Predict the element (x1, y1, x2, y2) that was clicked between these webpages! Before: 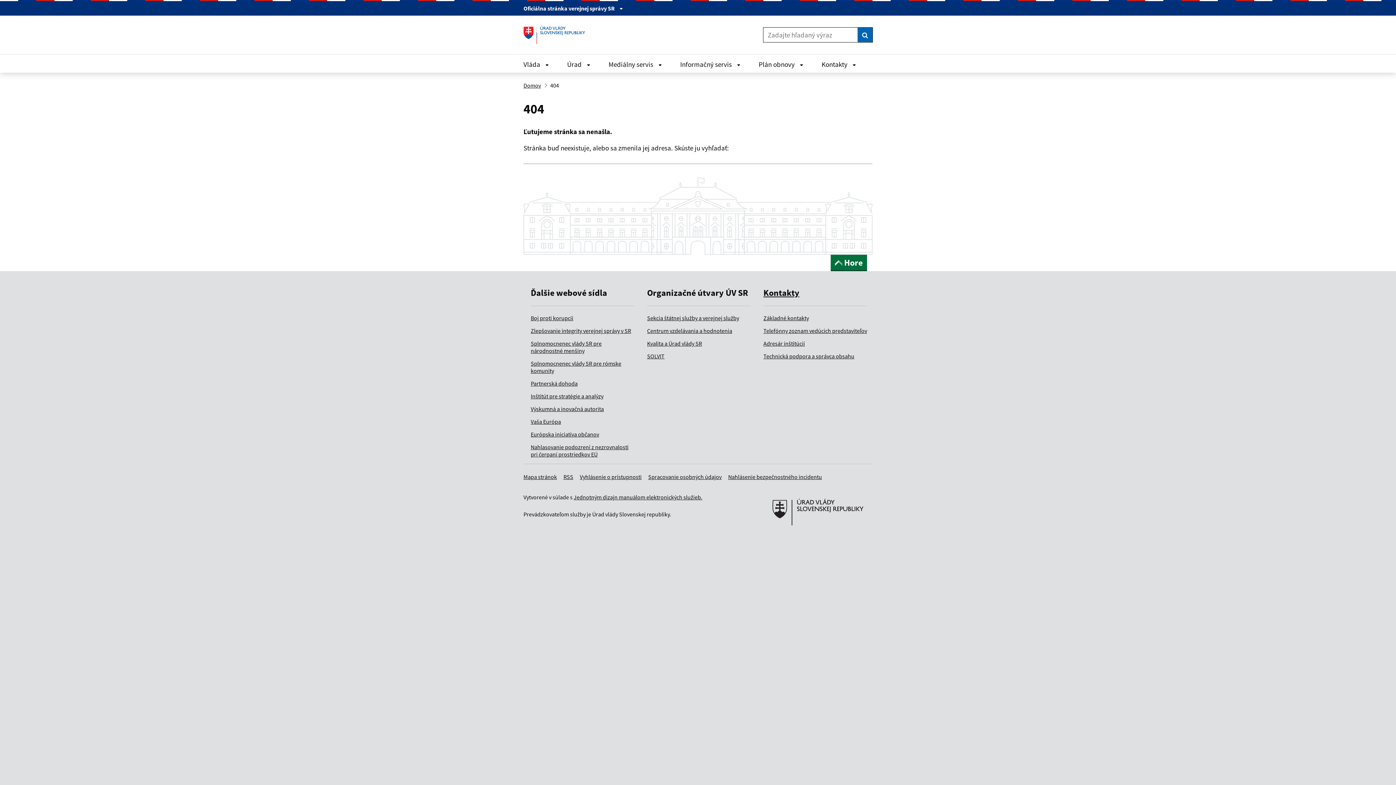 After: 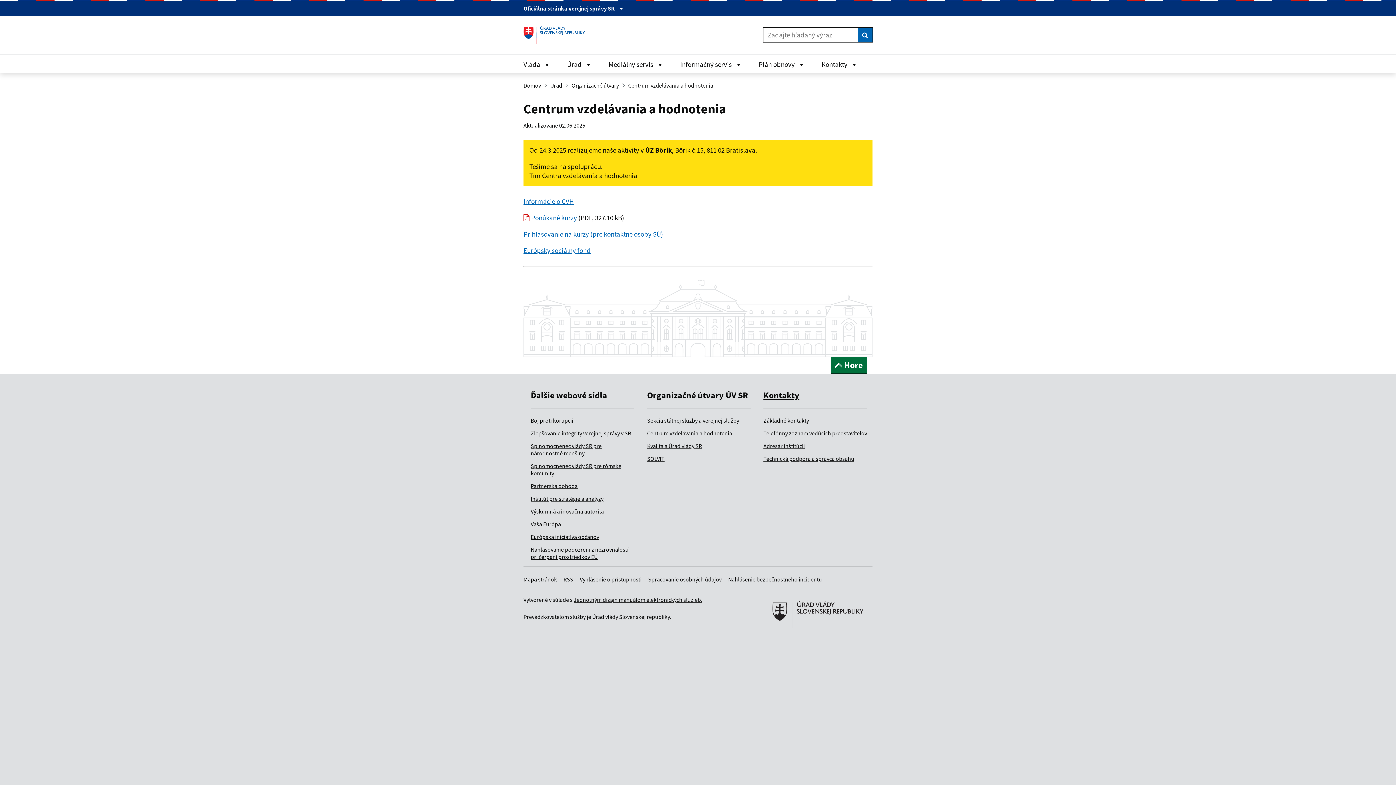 Action: bbox: (647, 327, 732, 334) label: Centrum vzdelávania a hodnotenia